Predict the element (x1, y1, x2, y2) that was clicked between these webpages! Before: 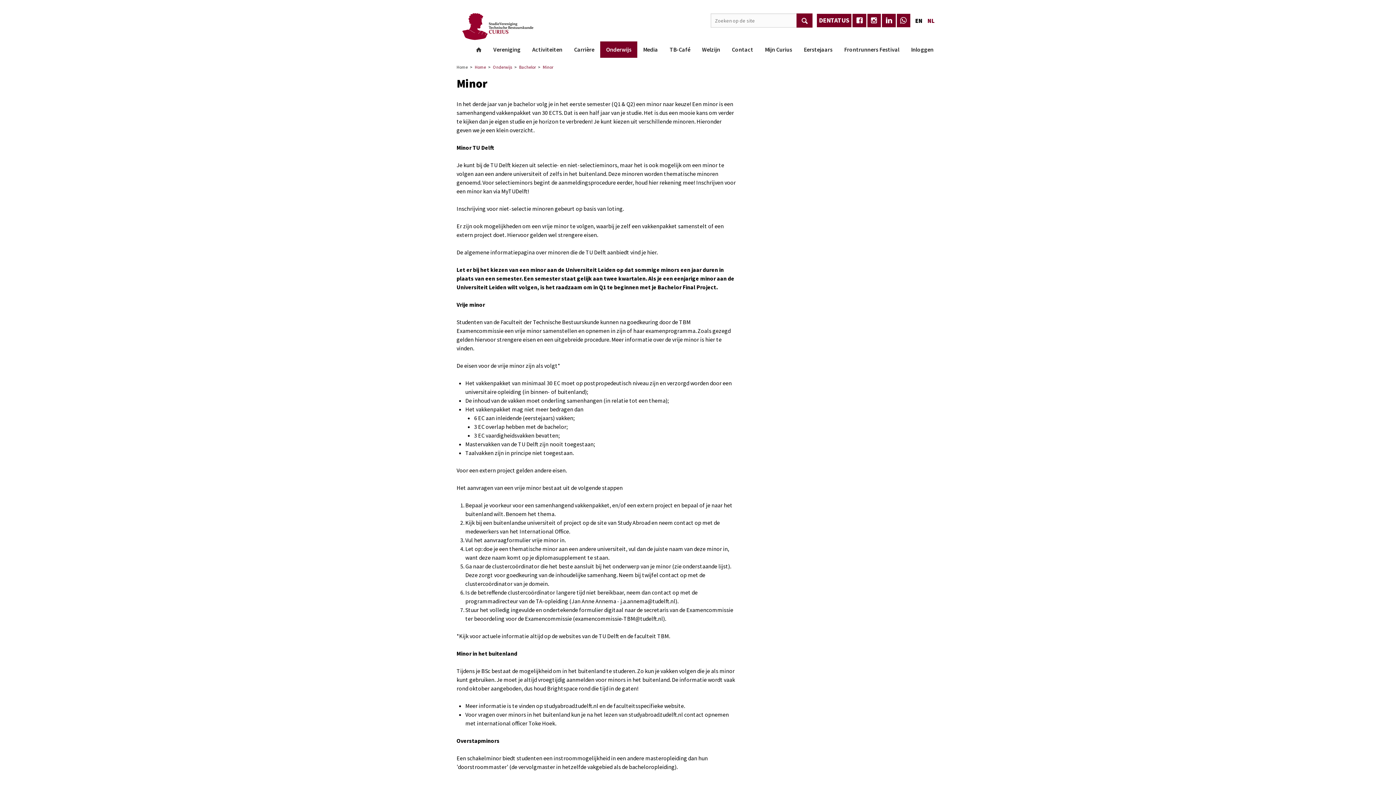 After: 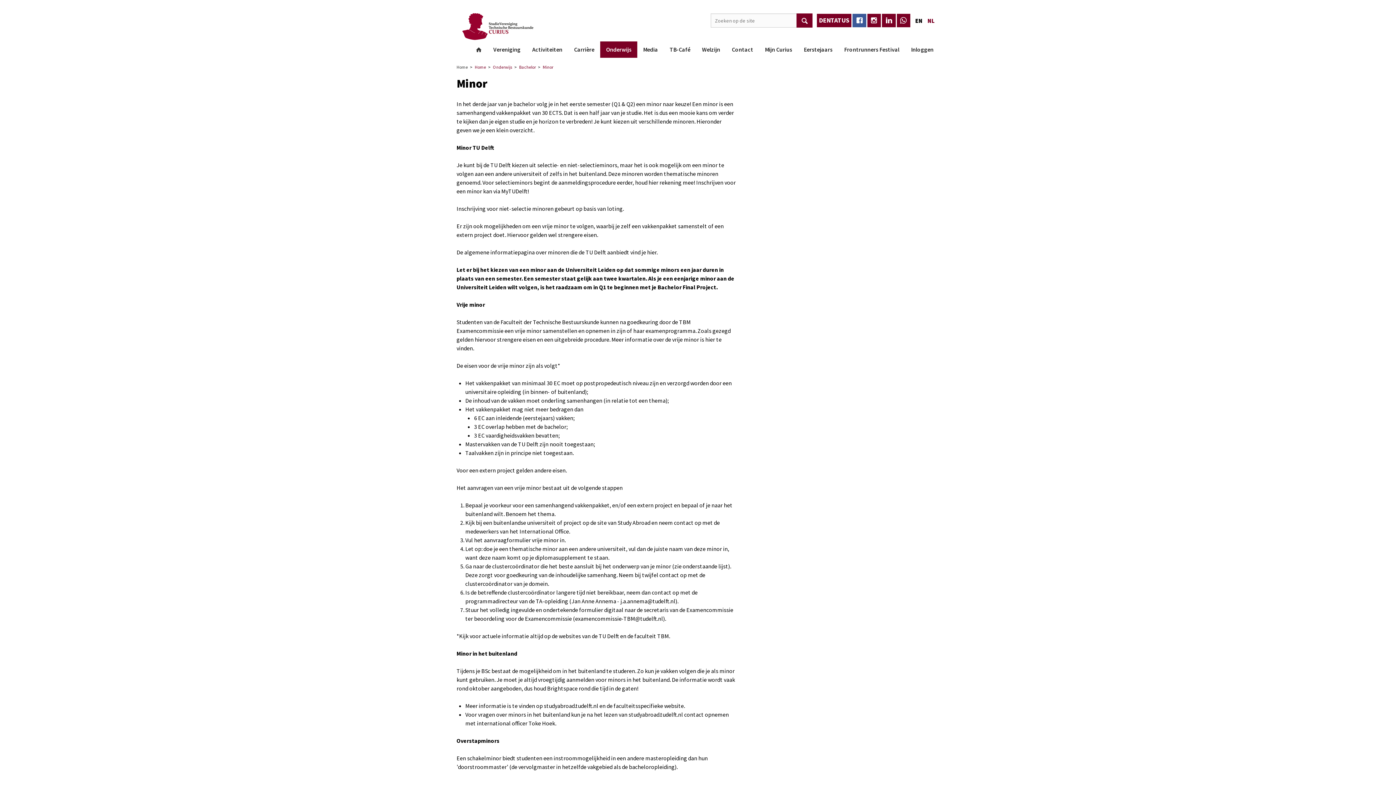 Action: bbox: (852, 13, 866, 27) label: facebook